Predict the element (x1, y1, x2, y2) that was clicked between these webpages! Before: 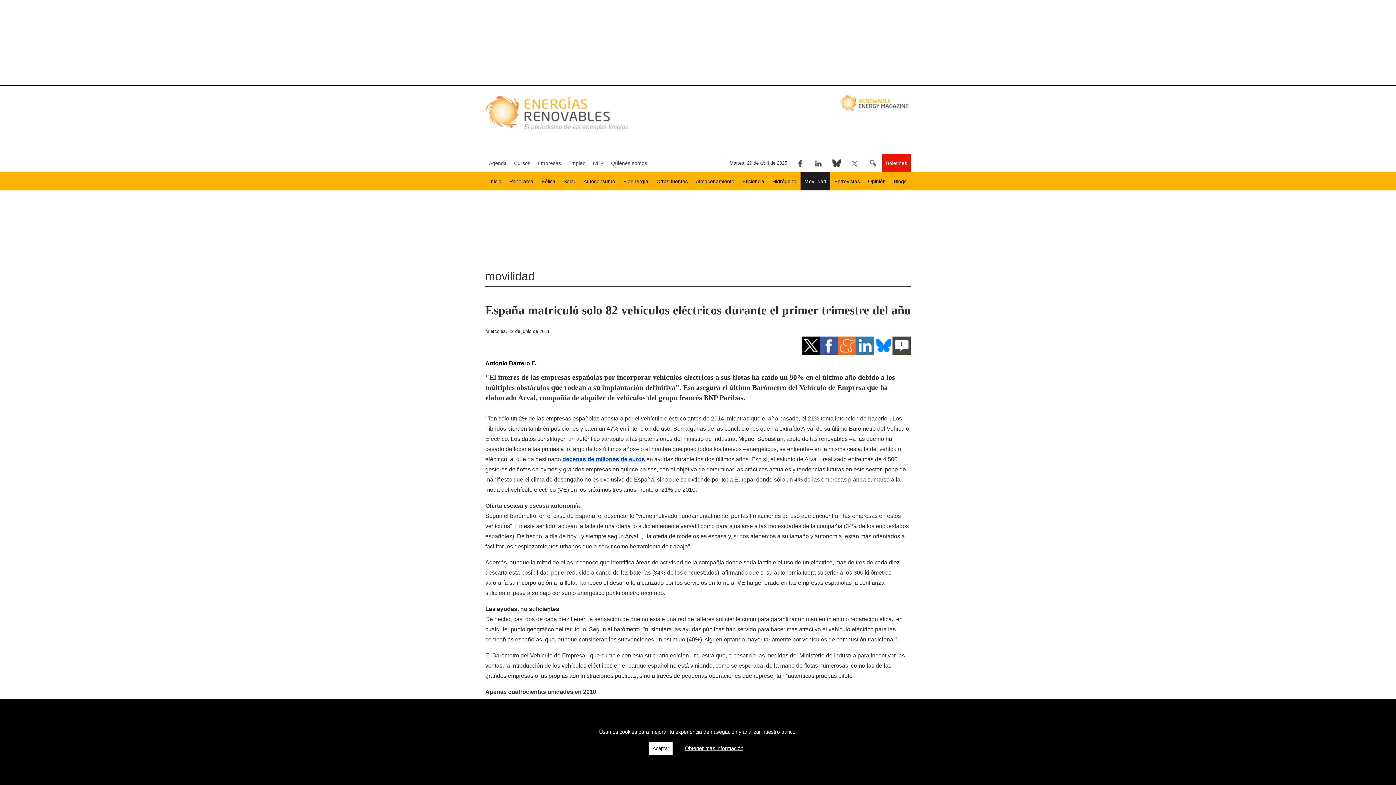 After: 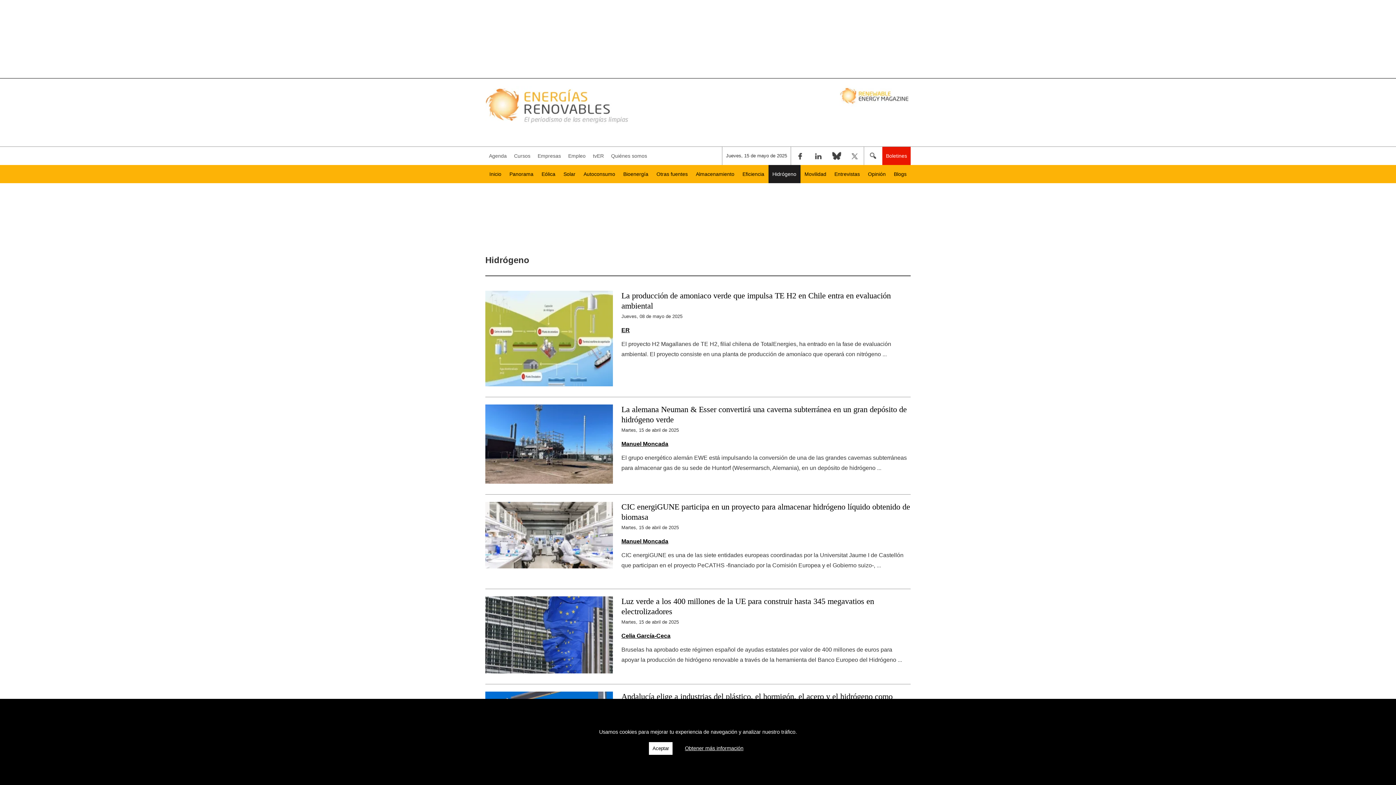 Action: label: Hidrógeno bbox: (768, 172, 800, 190)